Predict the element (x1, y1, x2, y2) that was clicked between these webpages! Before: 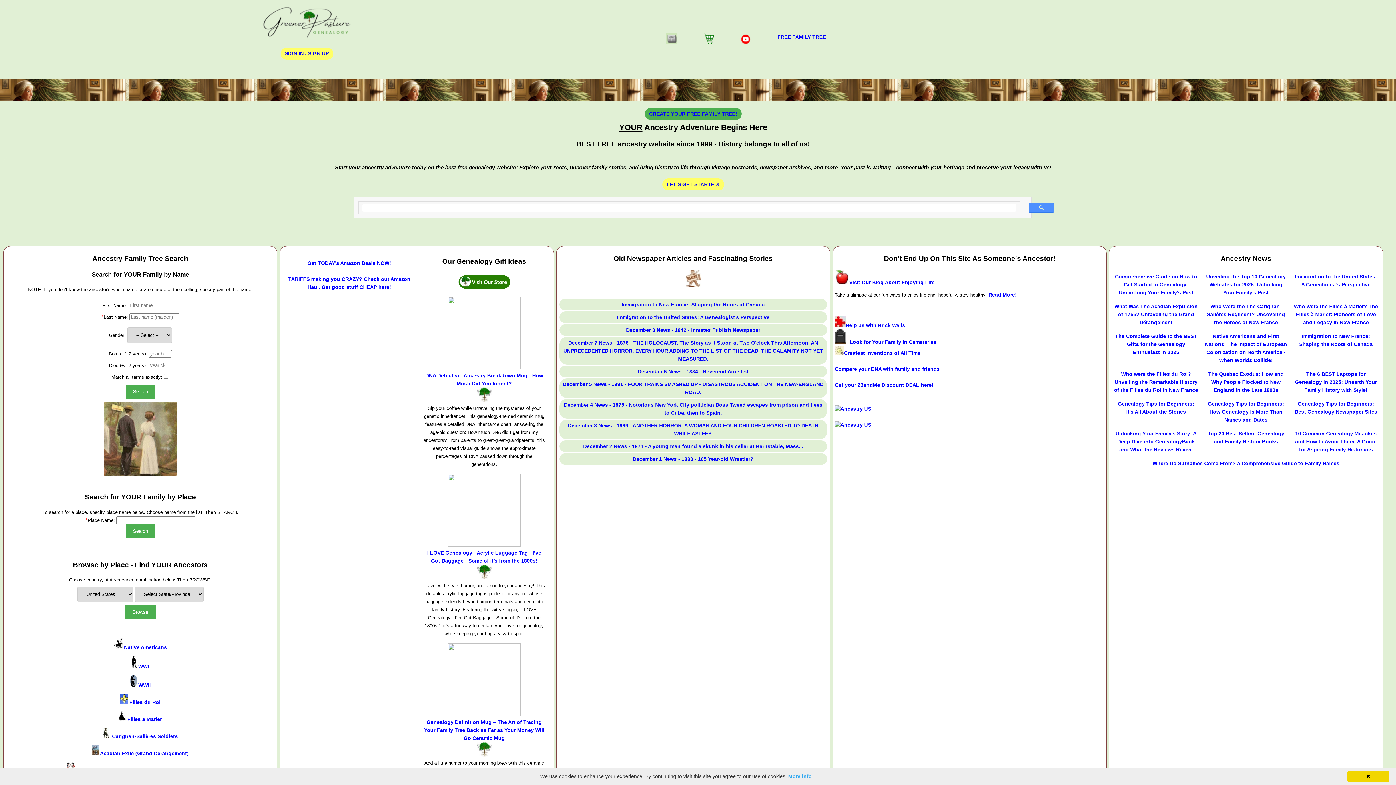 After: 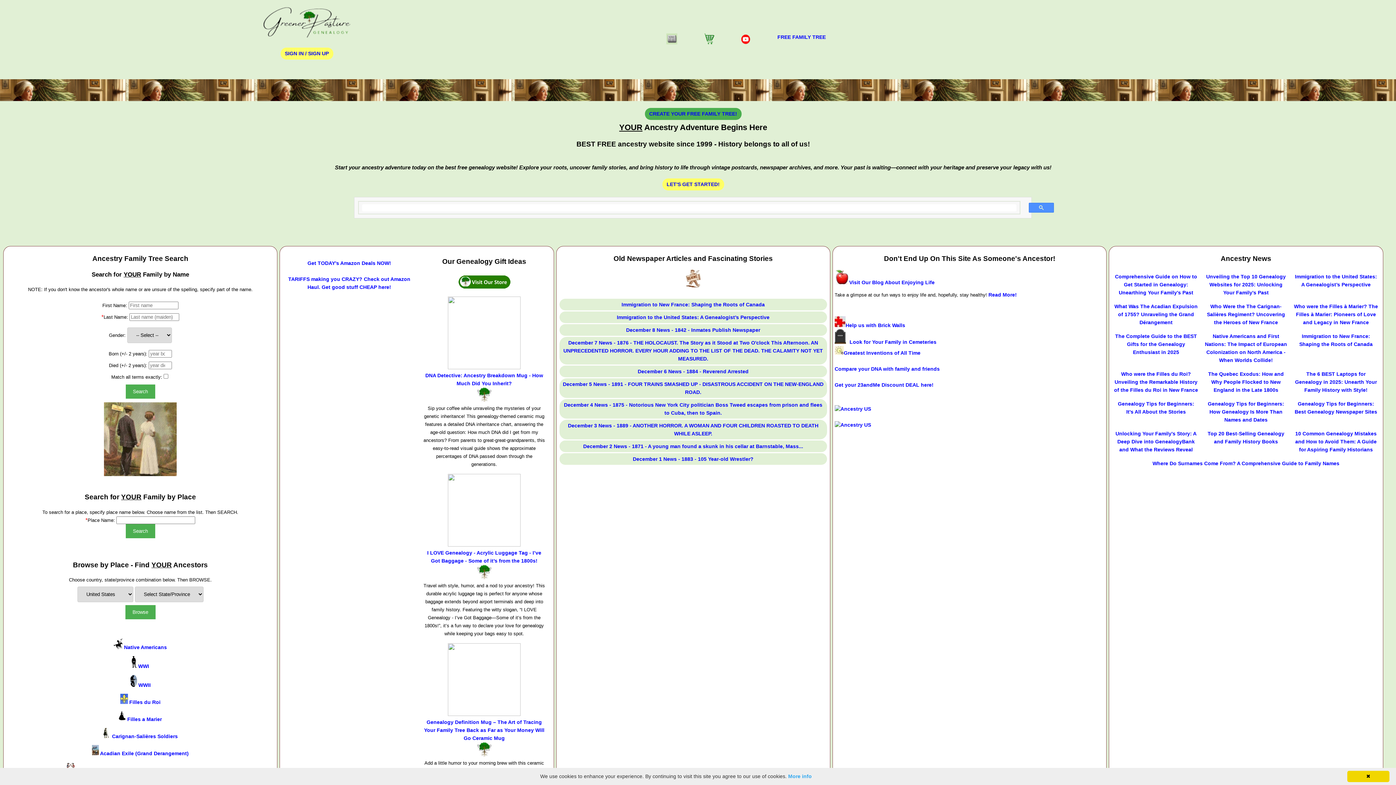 Action: bbox: (740, 39, 751, 45)